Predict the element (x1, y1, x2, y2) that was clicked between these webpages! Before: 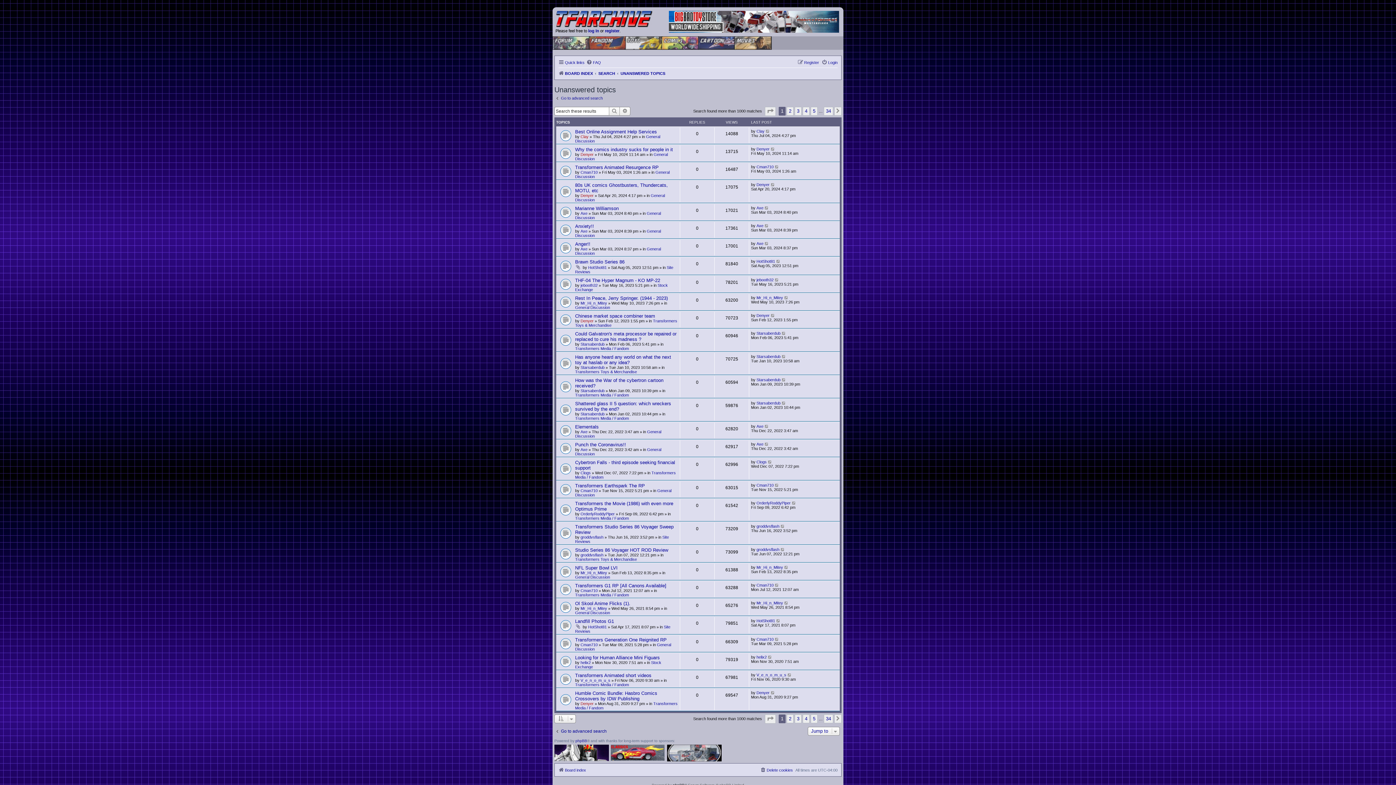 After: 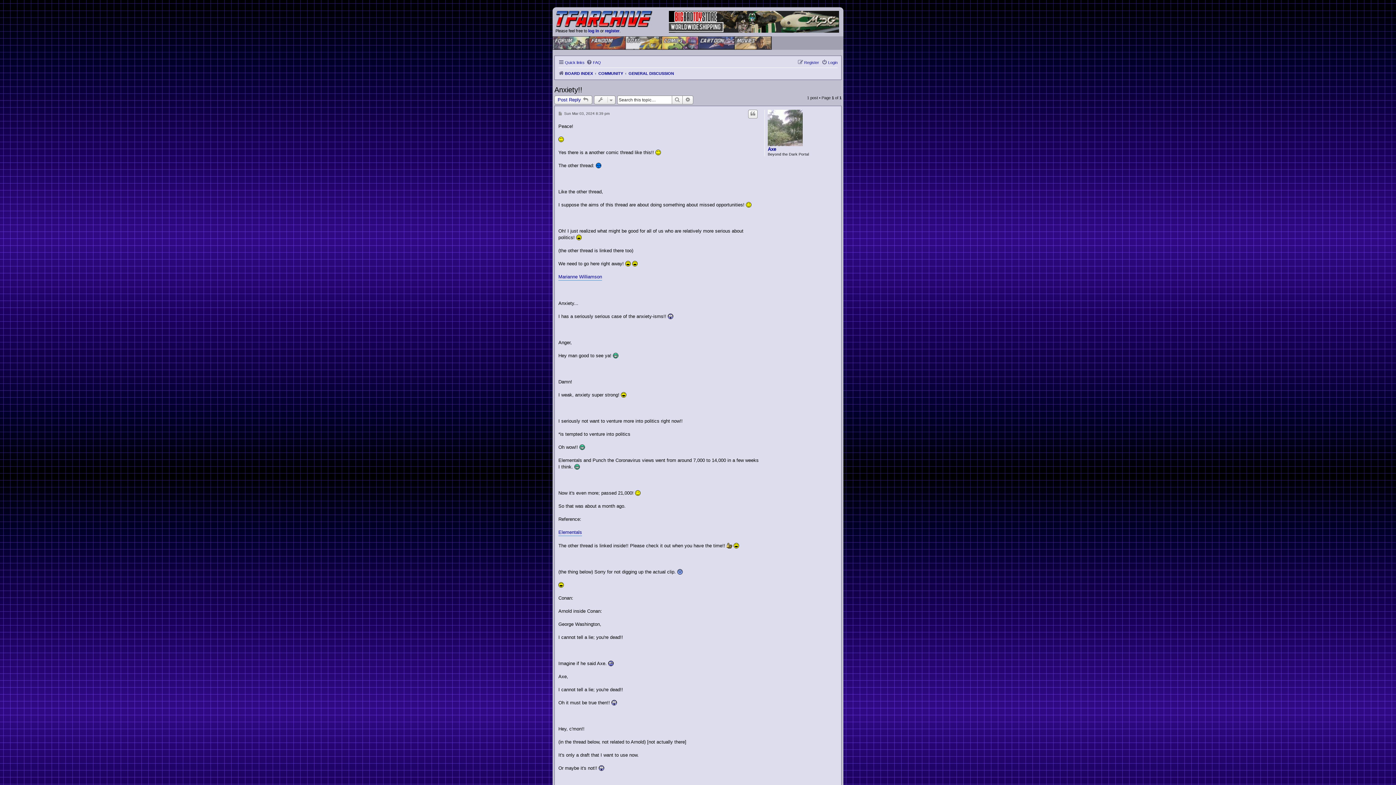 Action: bbox: (575, 223, 594, 228) label: Anxiety!!